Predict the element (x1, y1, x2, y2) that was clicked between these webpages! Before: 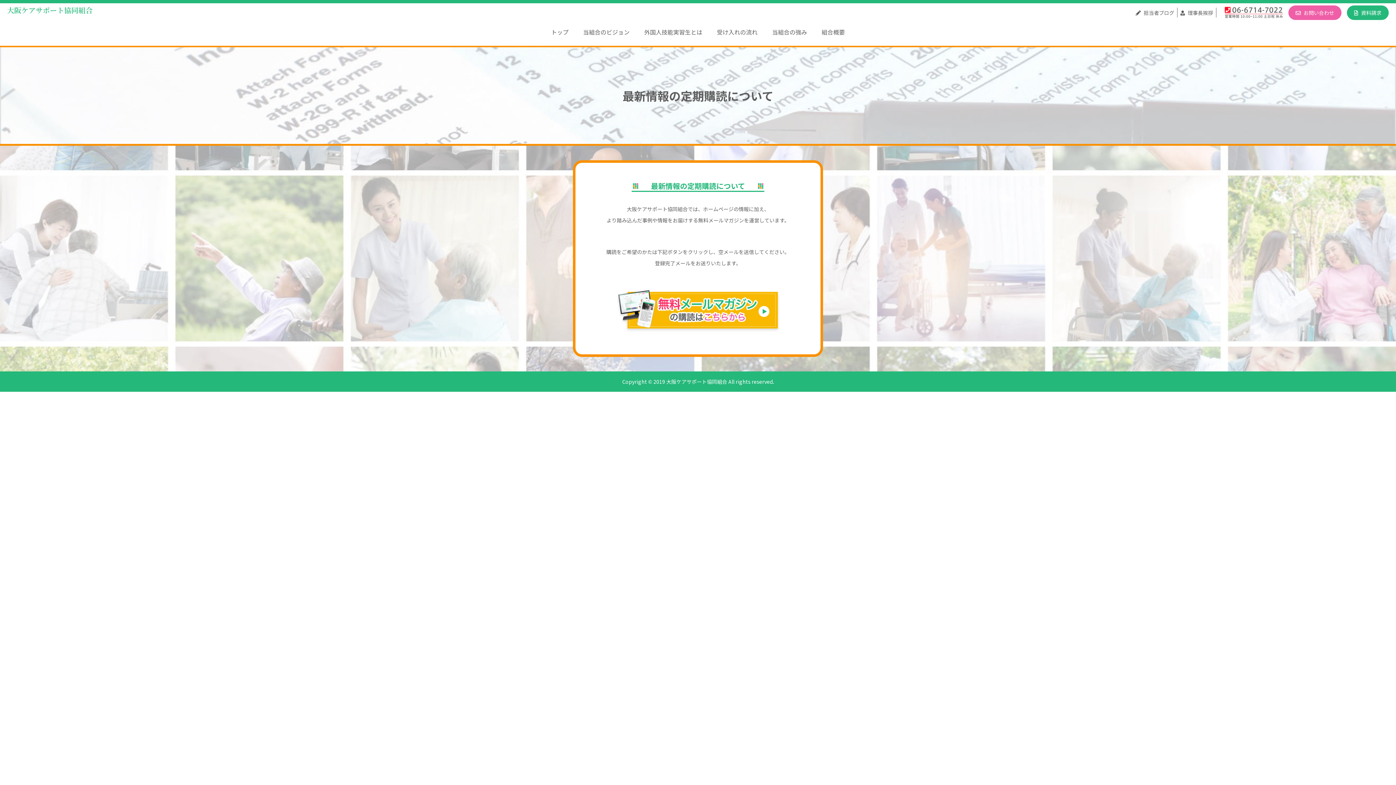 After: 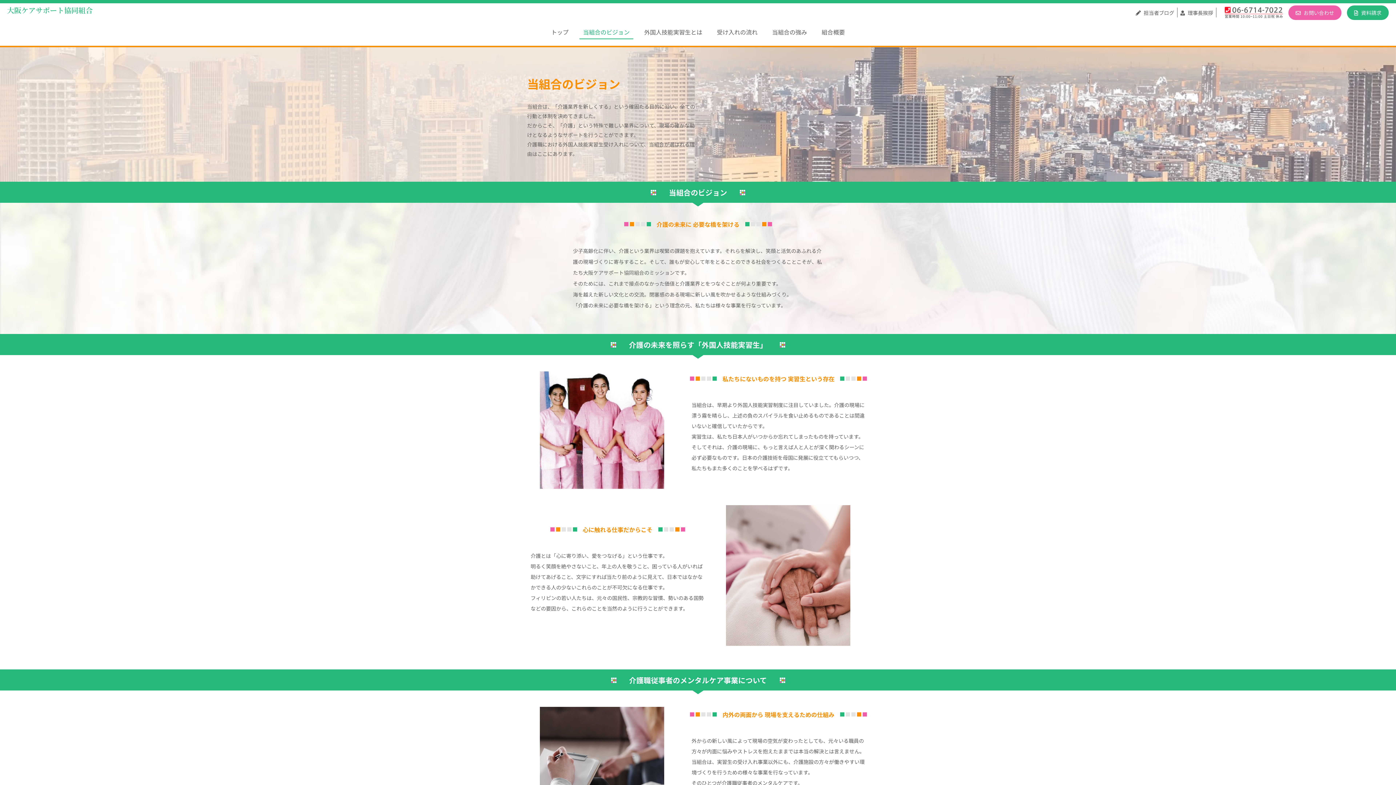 Action: label: 当組合のビジョン bbox: (579, 25, 633, 39)